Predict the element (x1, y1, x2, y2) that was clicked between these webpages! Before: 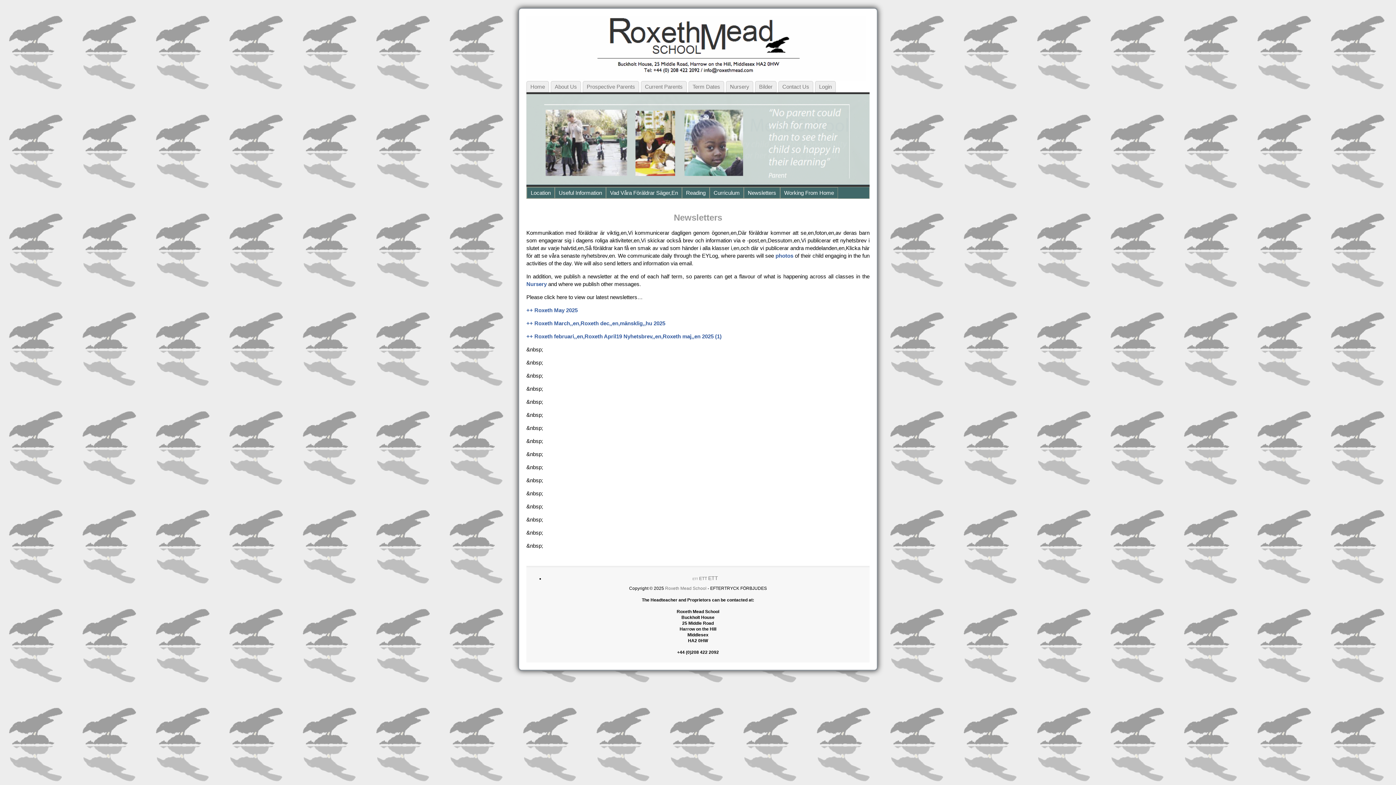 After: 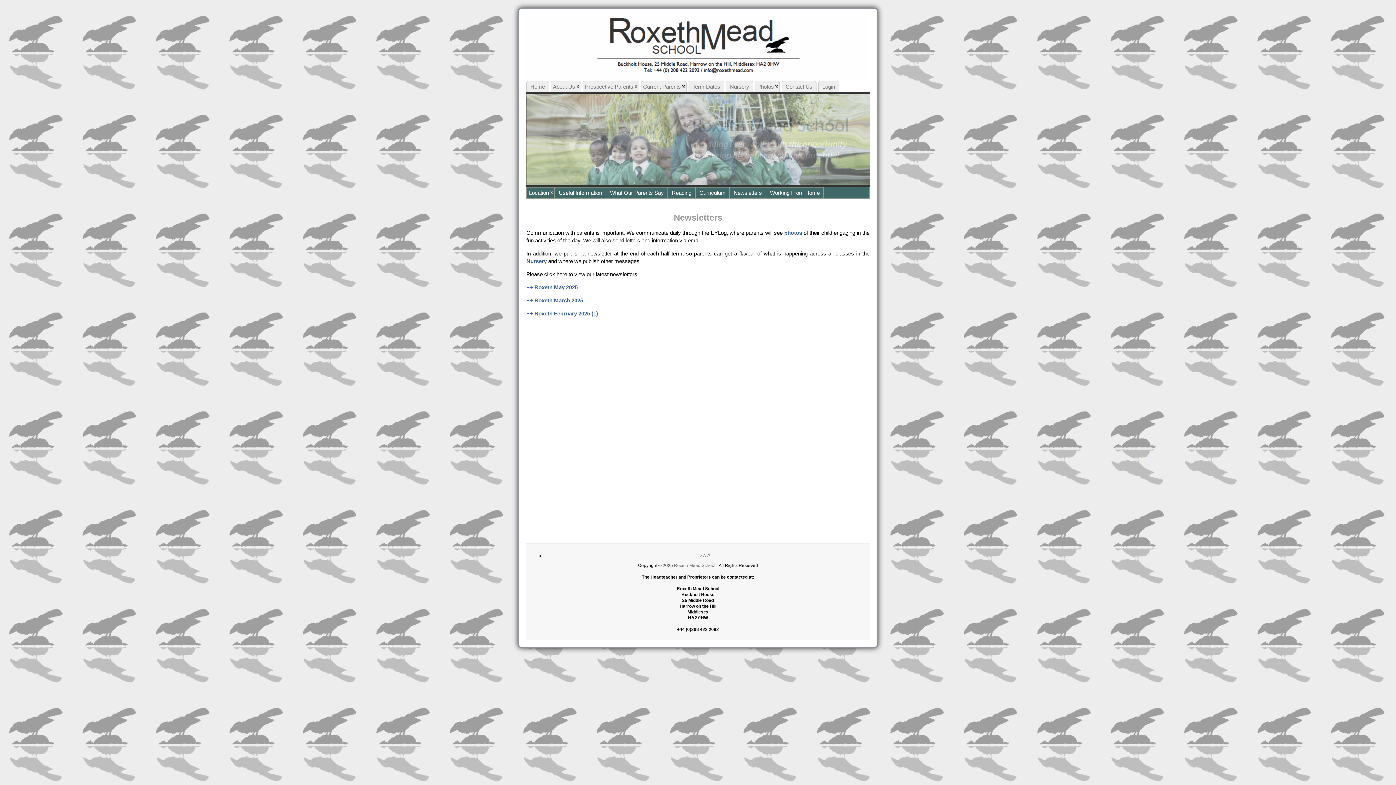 Action: label: Newsletters bbox: (744, 187, 780, 198)